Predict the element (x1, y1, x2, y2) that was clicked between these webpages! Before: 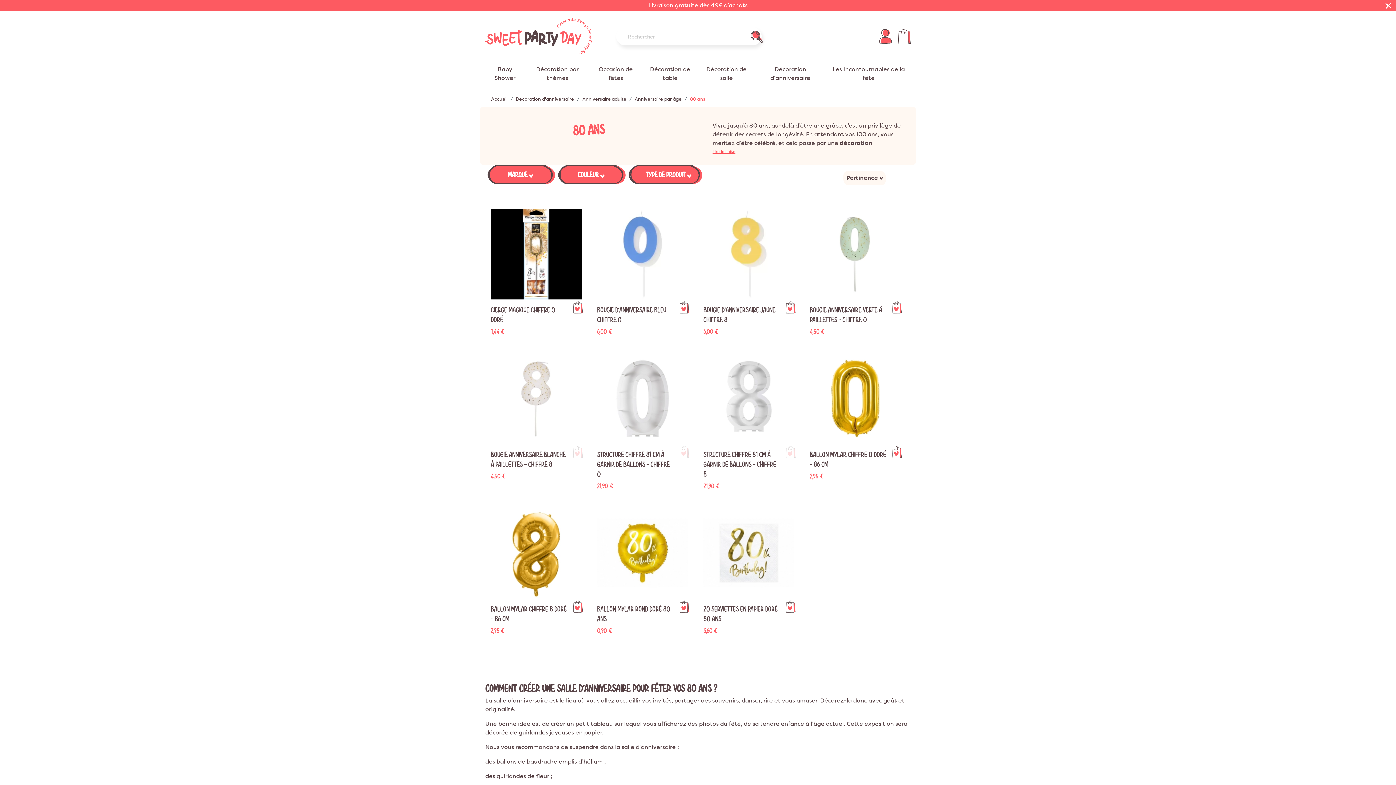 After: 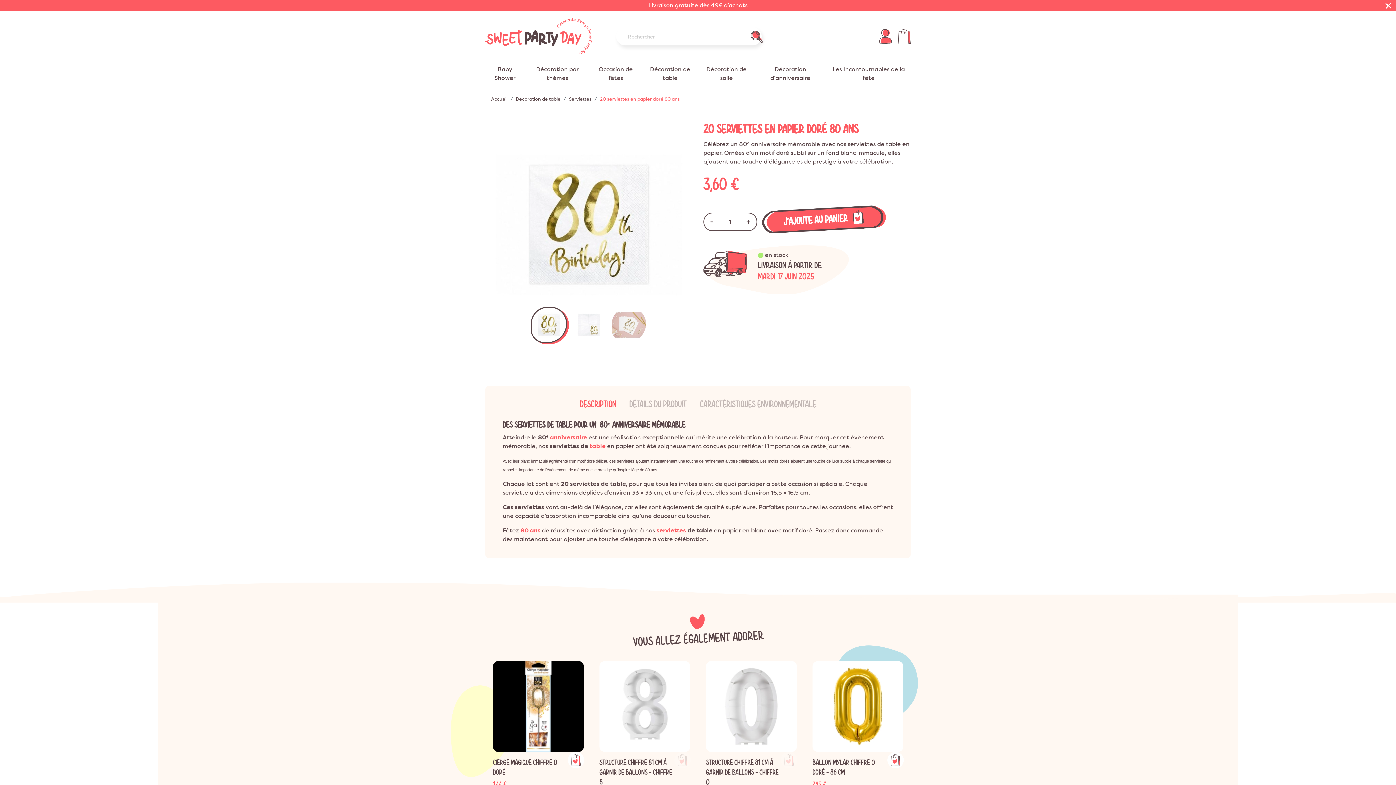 Action: bbox: (703, 507, 799, 598)